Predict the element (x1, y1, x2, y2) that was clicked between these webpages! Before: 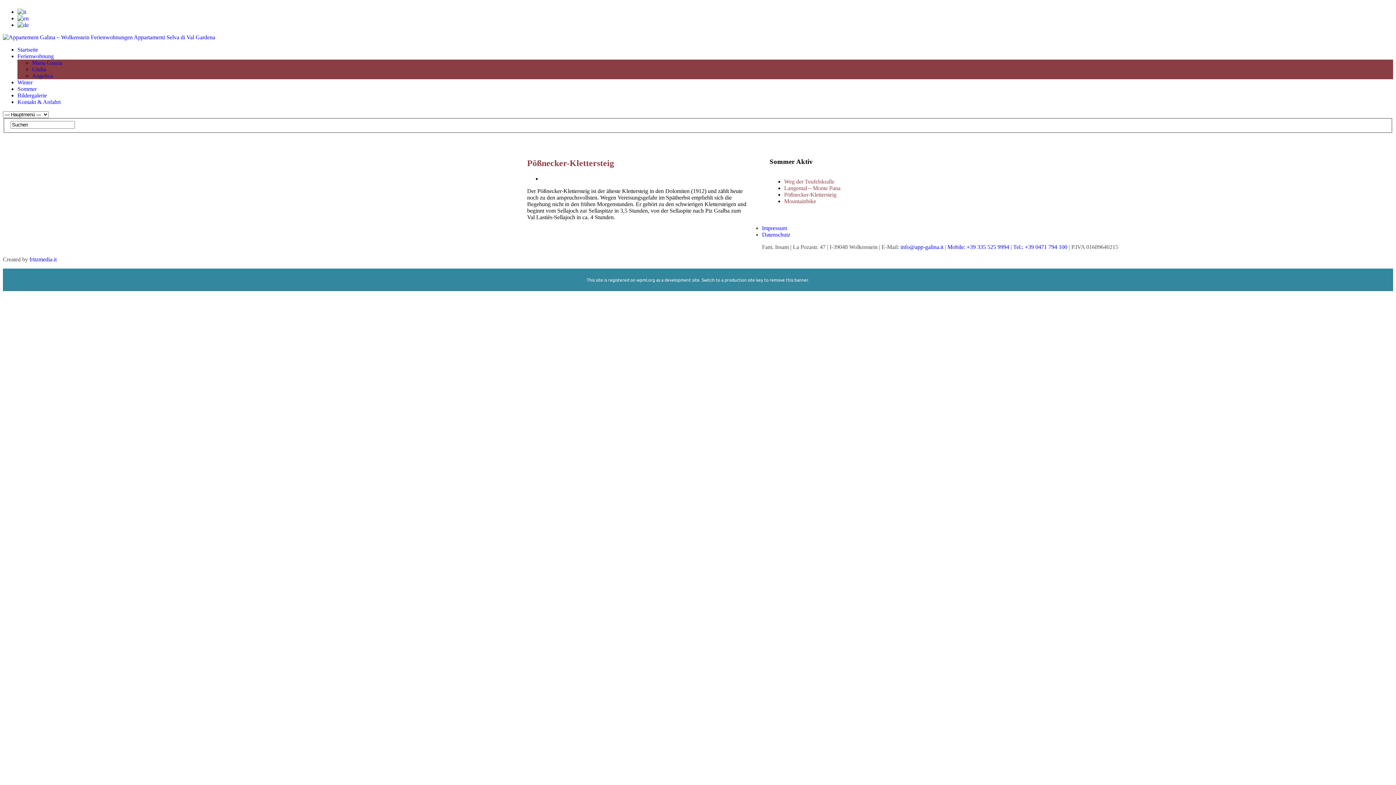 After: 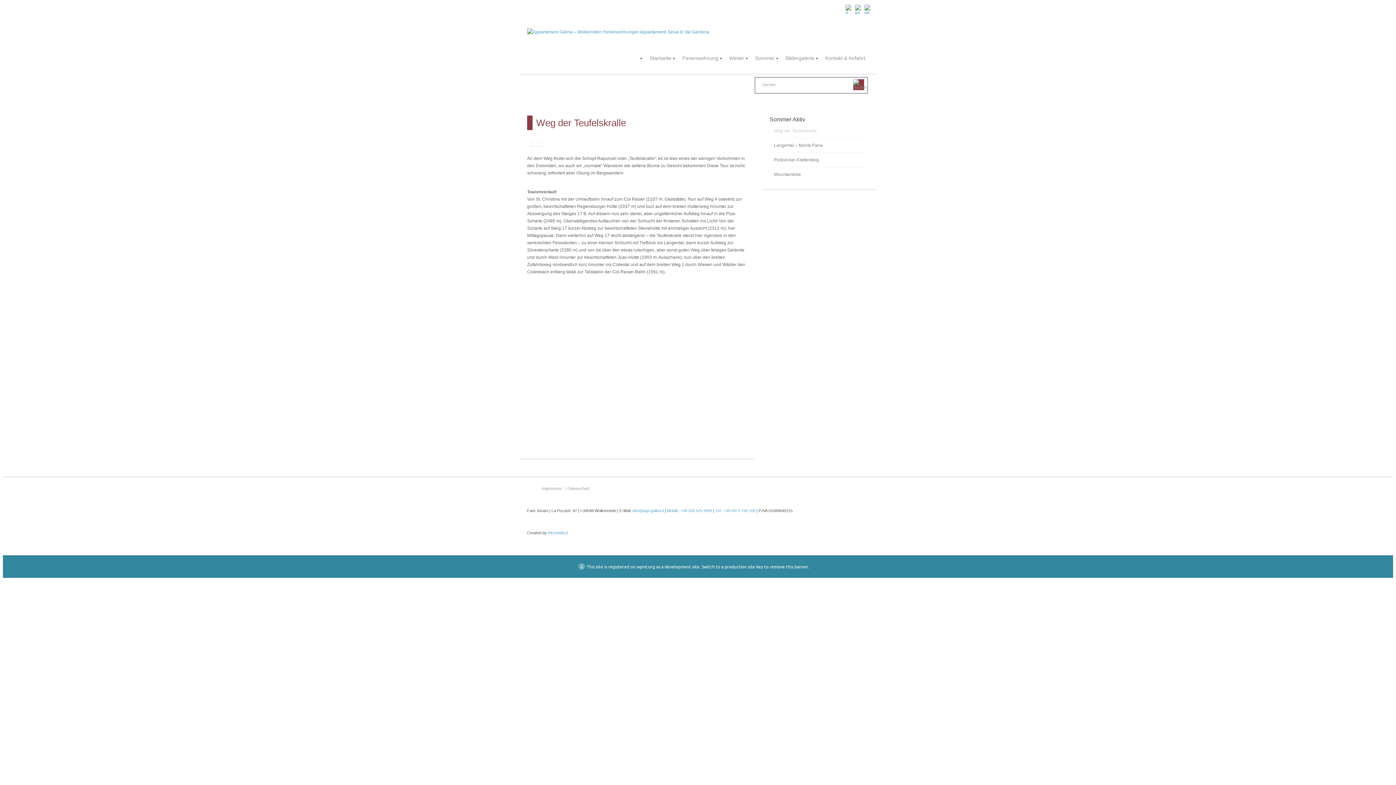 Action: bbox: (784, 178, 834, 184) label: Weg der Teufelskralle